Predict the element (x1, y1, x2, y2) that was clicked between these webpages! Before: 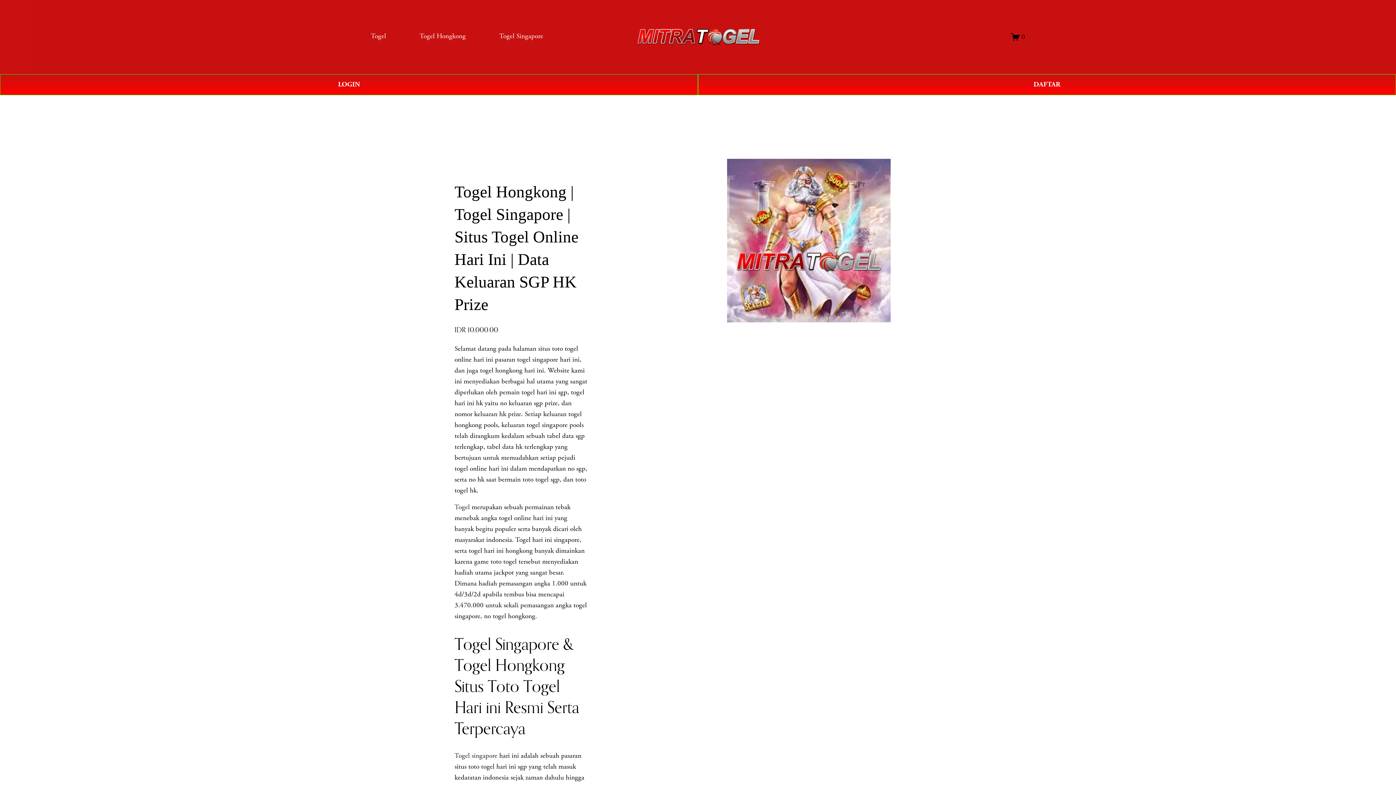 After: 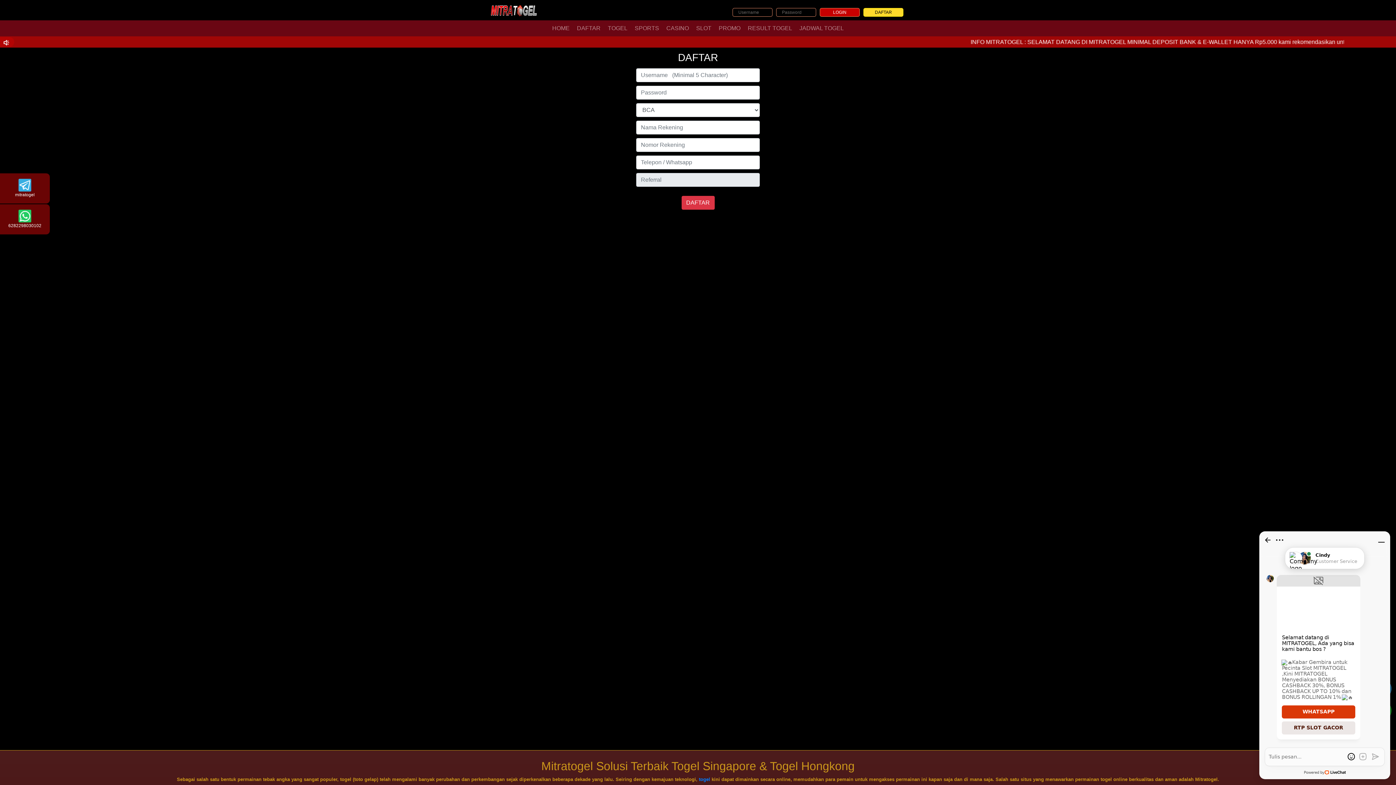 Action: bbox: (0, 74, 698, 95) label: LOGIN